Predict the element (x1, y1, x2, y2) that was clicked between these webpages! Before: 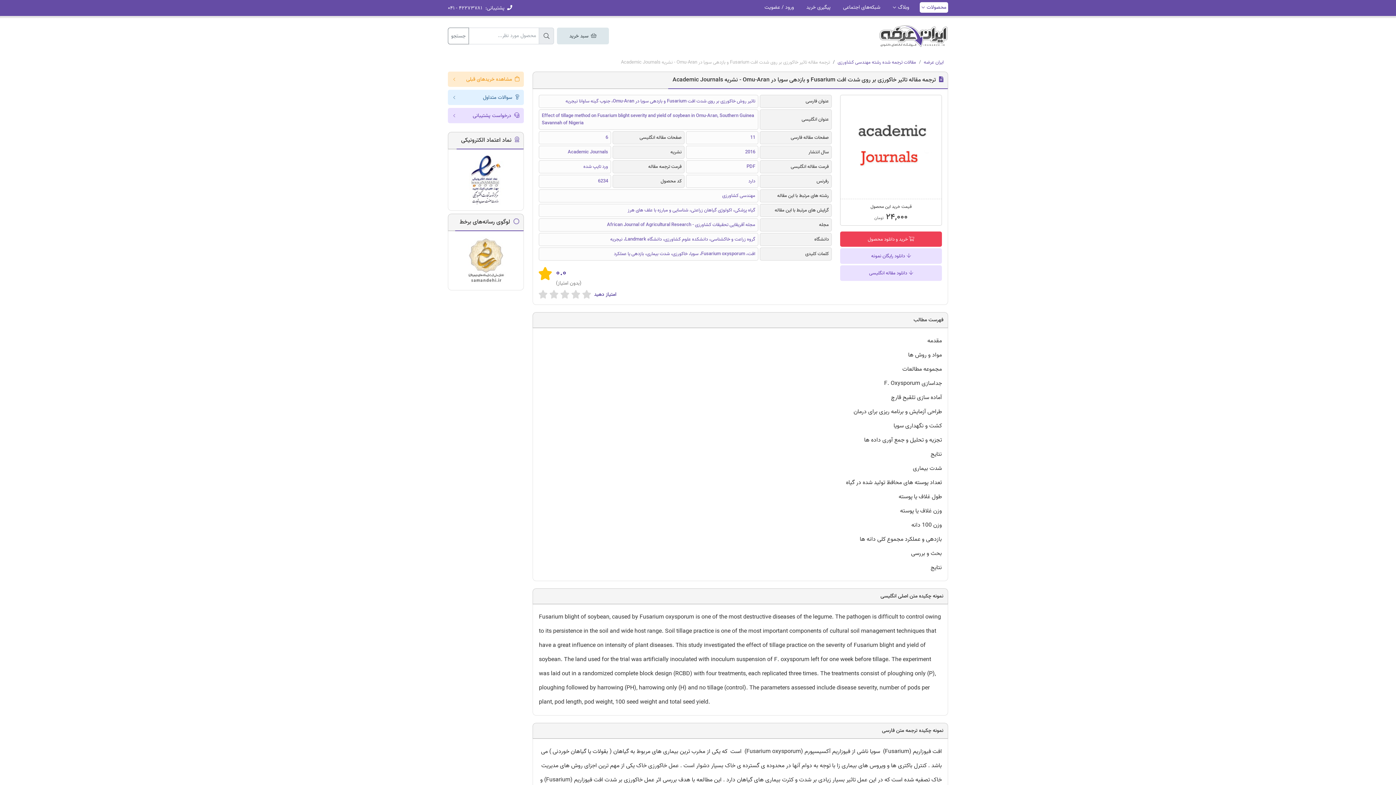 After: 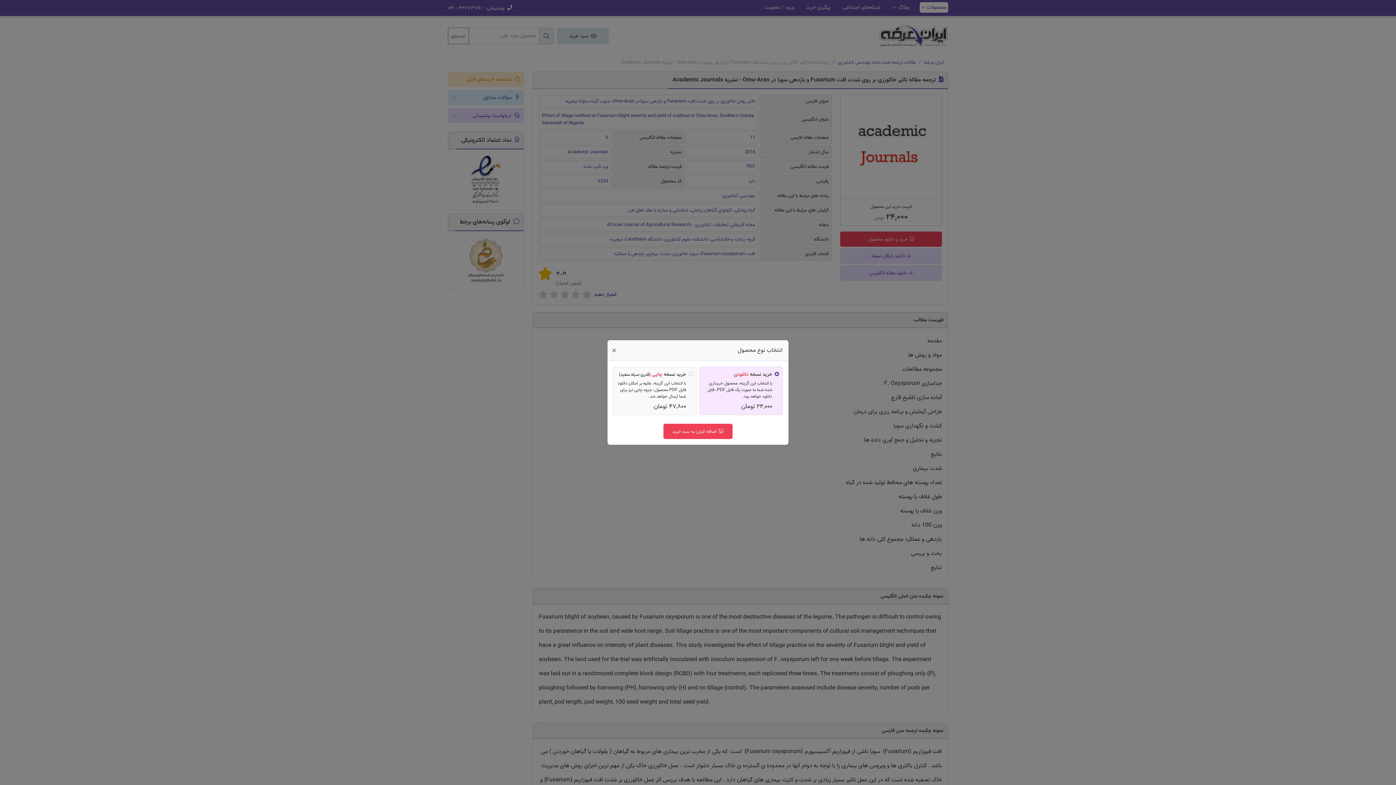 Action: label:  خرید و دانلود محصول bbox: (840, 231, 942, 246)